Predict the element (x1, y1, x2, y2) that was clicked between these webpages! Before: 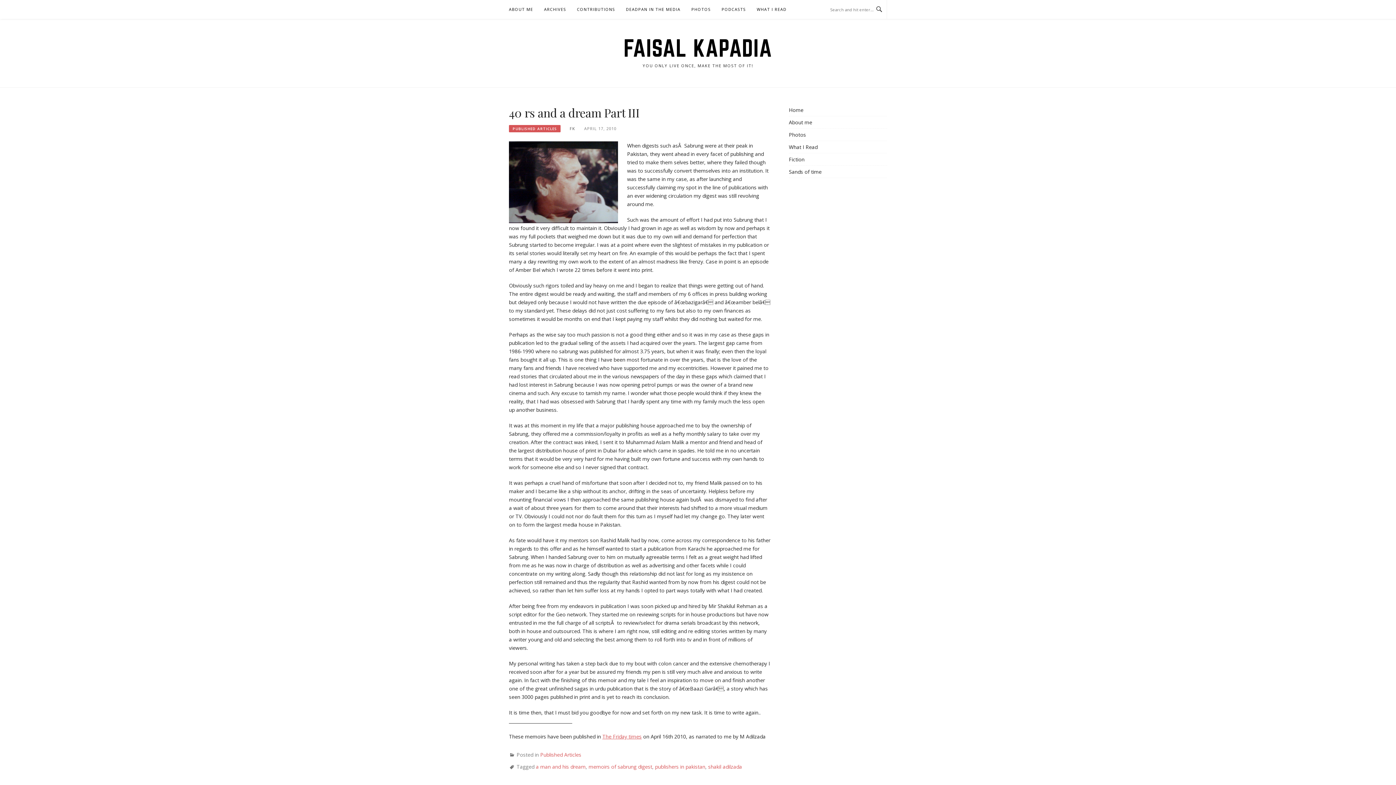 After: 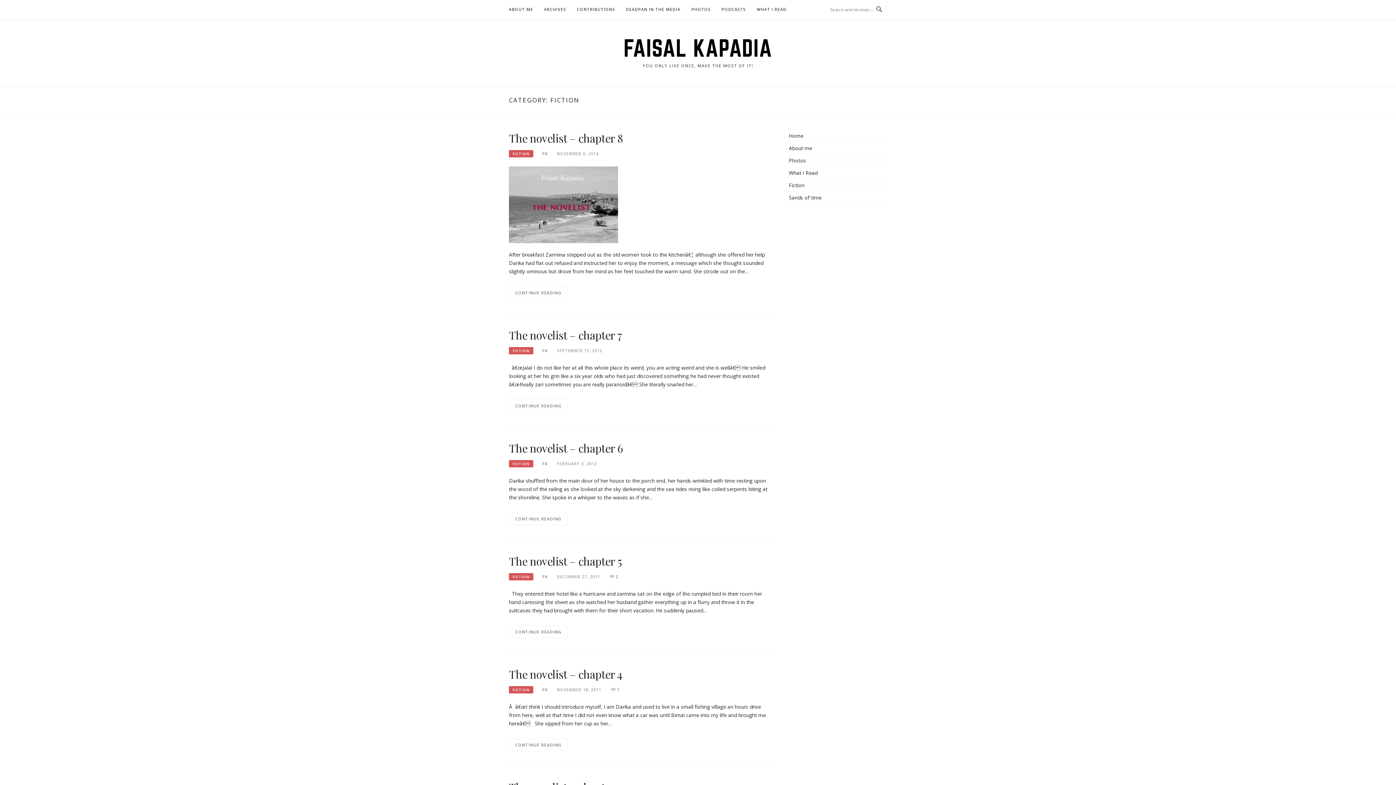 Action: label: Fiction bbox: (789, 156, 804, 162)